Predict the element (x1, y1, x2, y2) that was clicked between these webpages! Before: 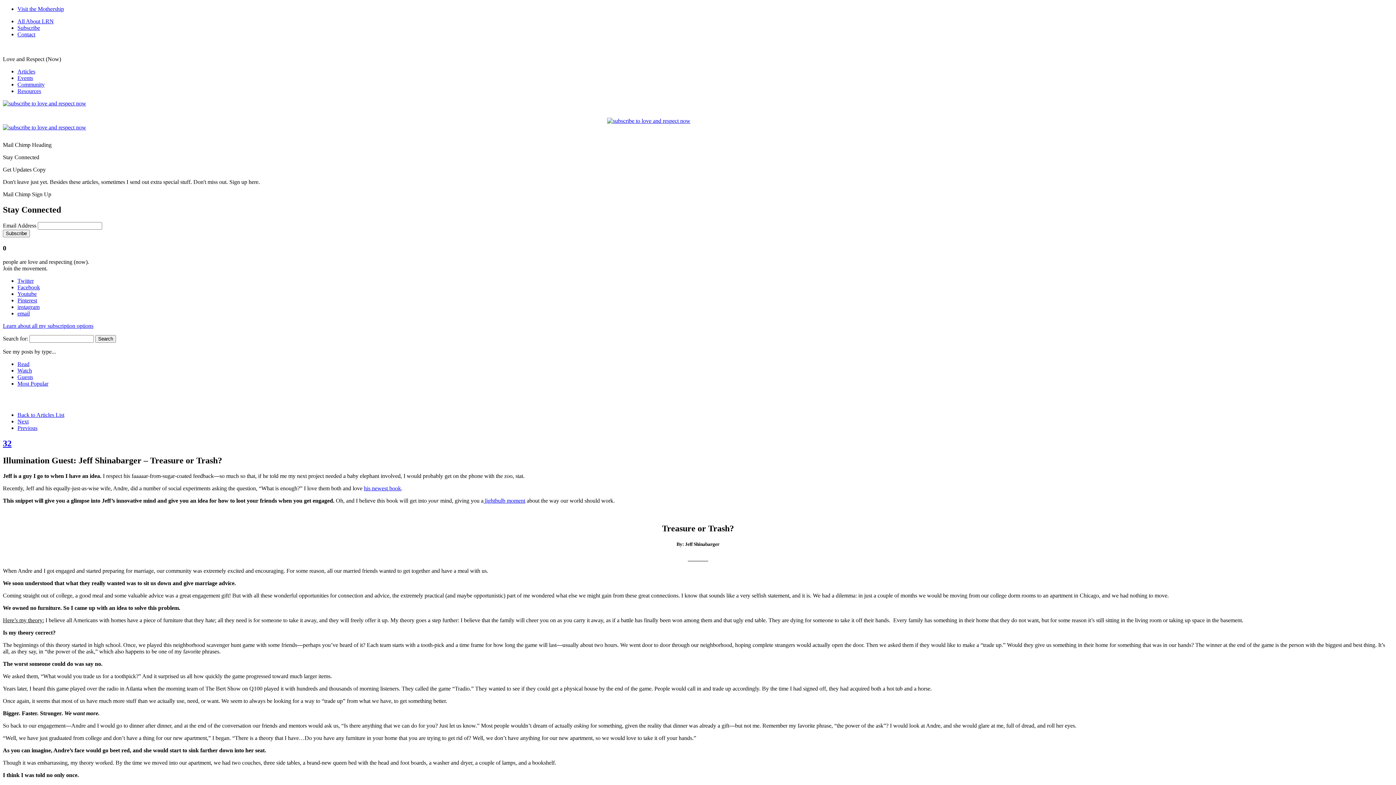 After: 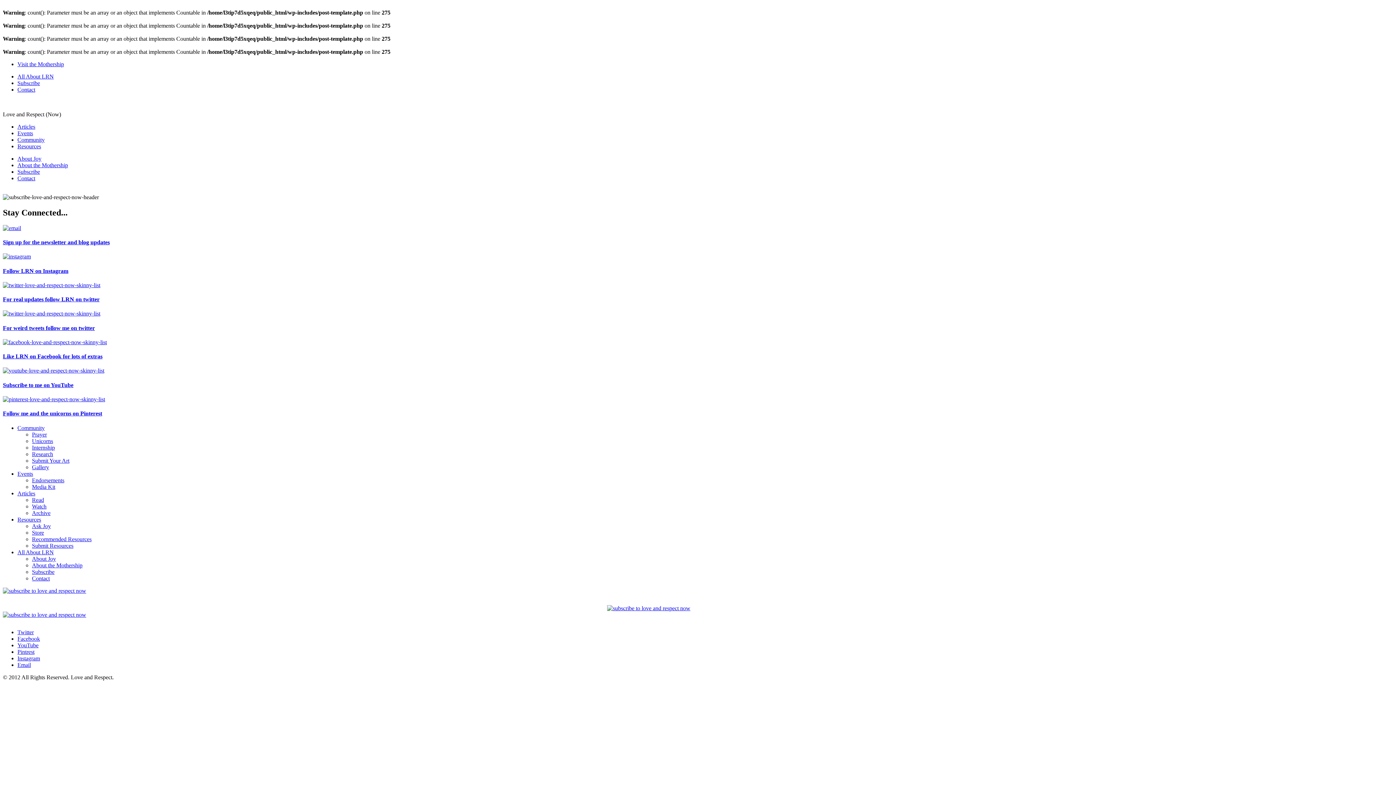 Action: label: Learn about all my subscription options bbox: (2, 323, 93, 329)